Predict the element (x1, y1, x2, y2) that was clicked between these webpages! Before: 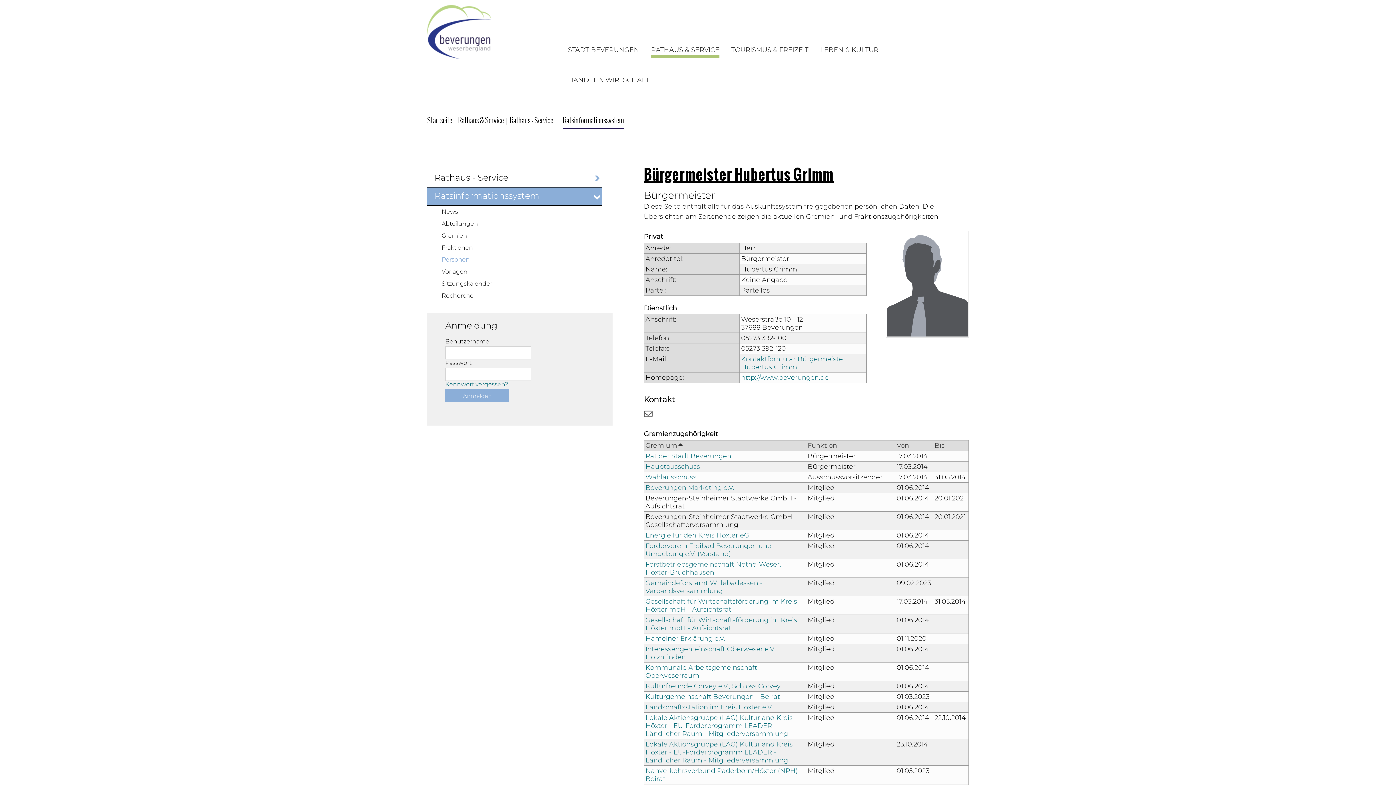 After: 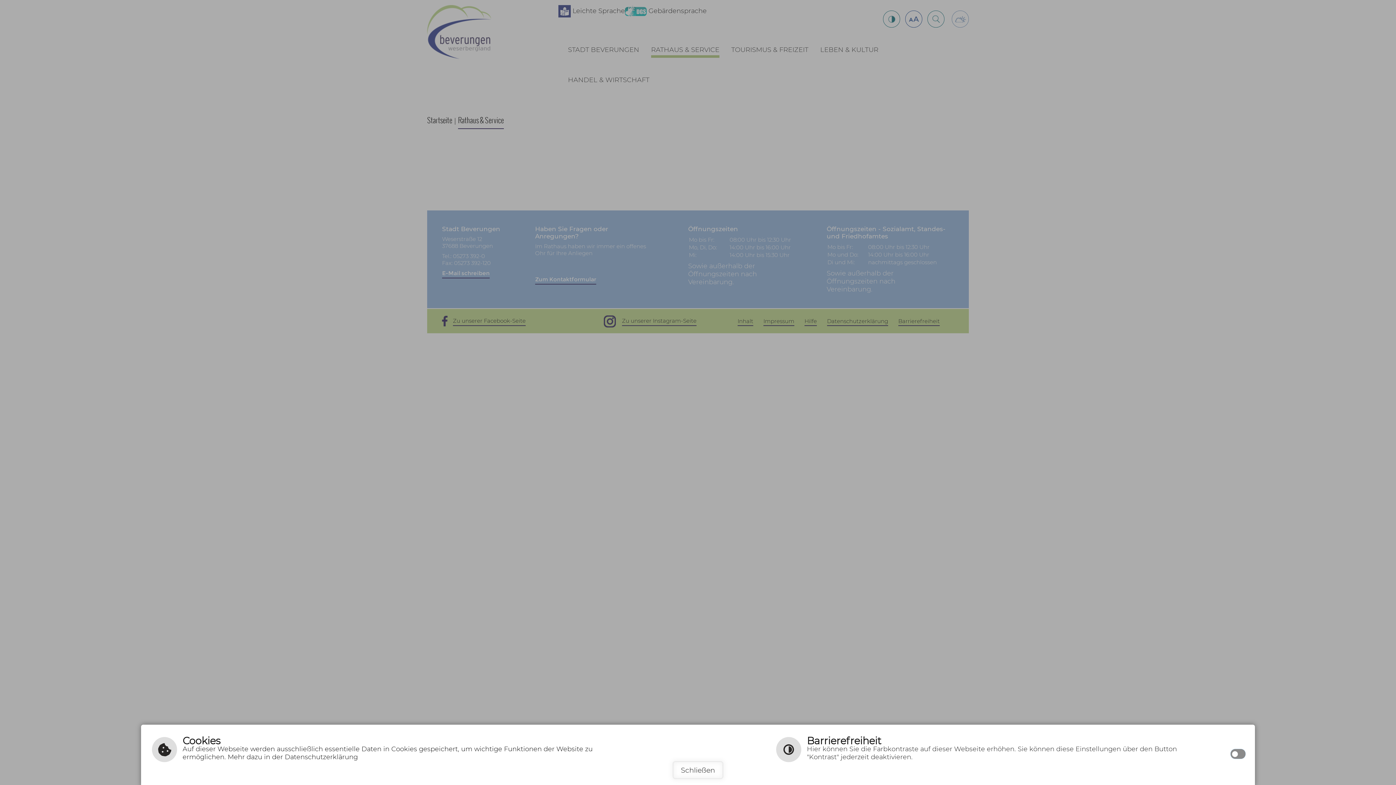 Action: label: Rathaus - Service bbox: (509, 110, 553, 125)